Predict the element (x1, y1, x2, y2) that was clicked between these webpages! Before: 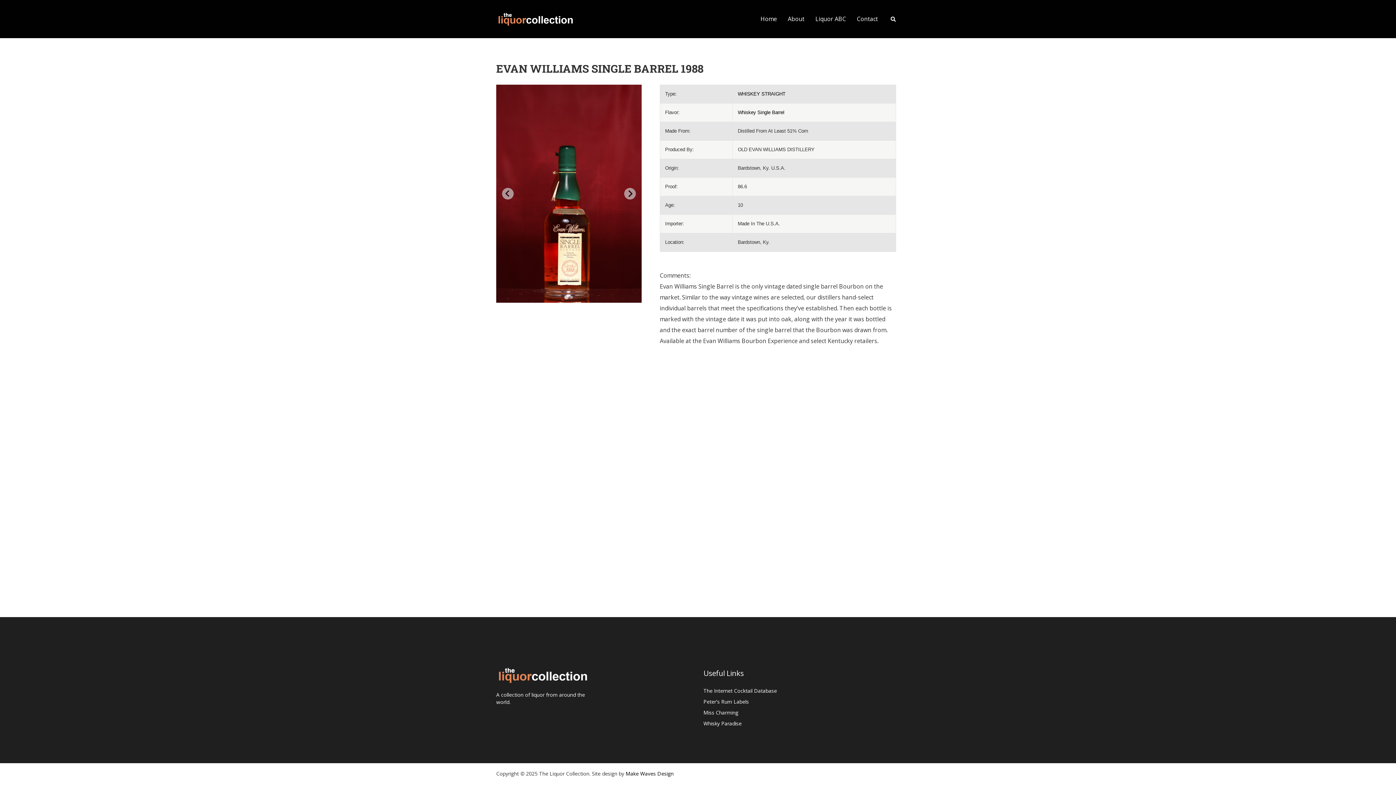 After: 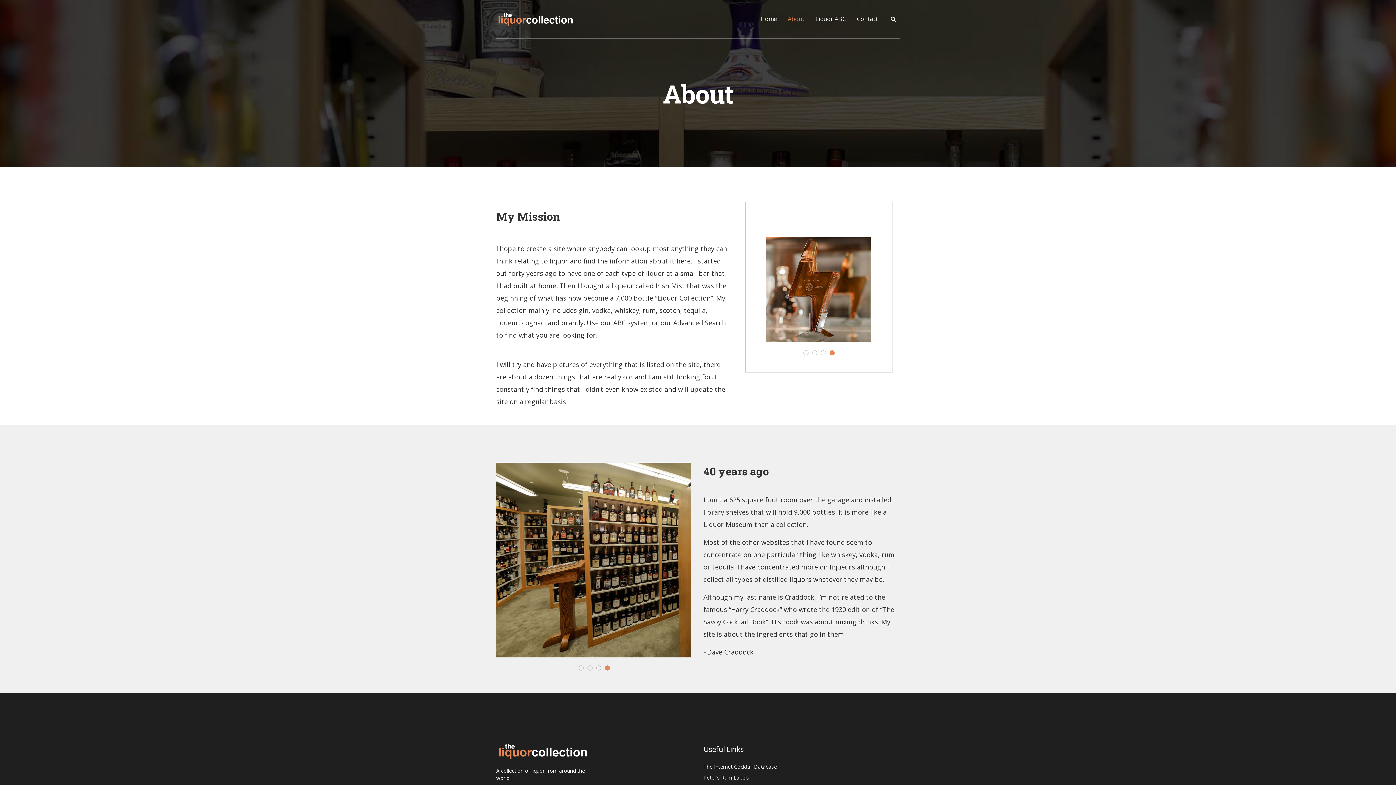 Action: bbox: (782, 0, 810, 38) label: About